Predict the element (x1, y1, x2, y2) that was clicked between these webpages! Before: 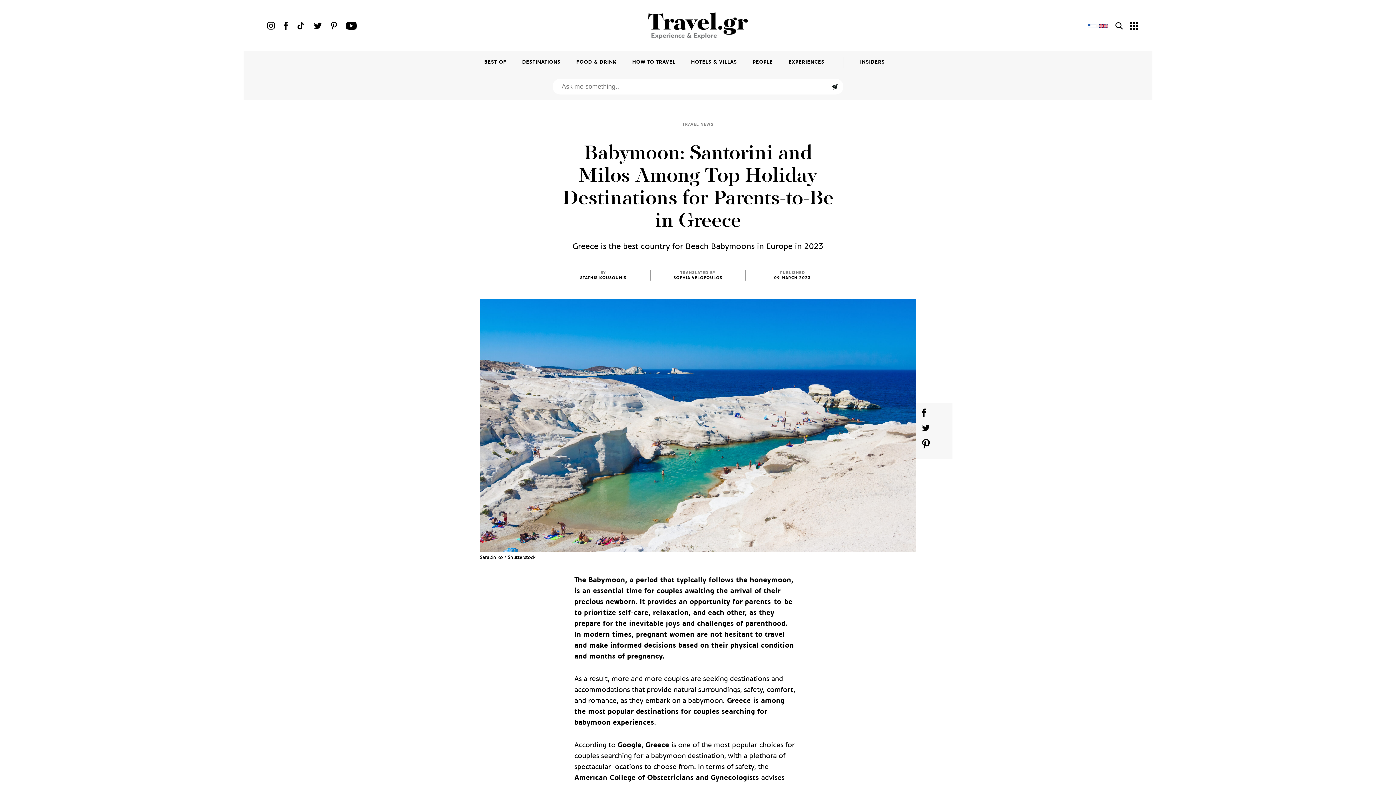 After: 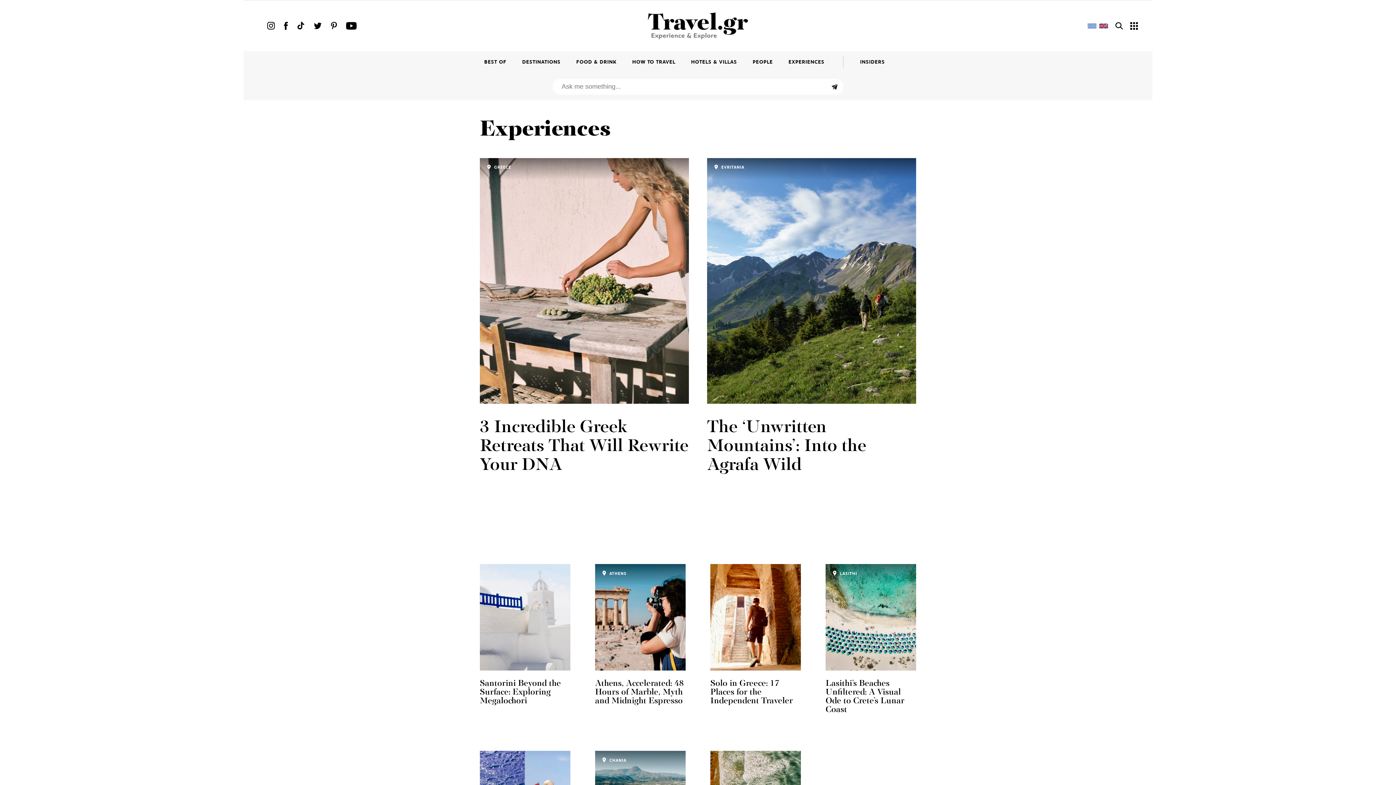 Action: bbox: (784, 51, 829, 73) label: EXPERIENCES